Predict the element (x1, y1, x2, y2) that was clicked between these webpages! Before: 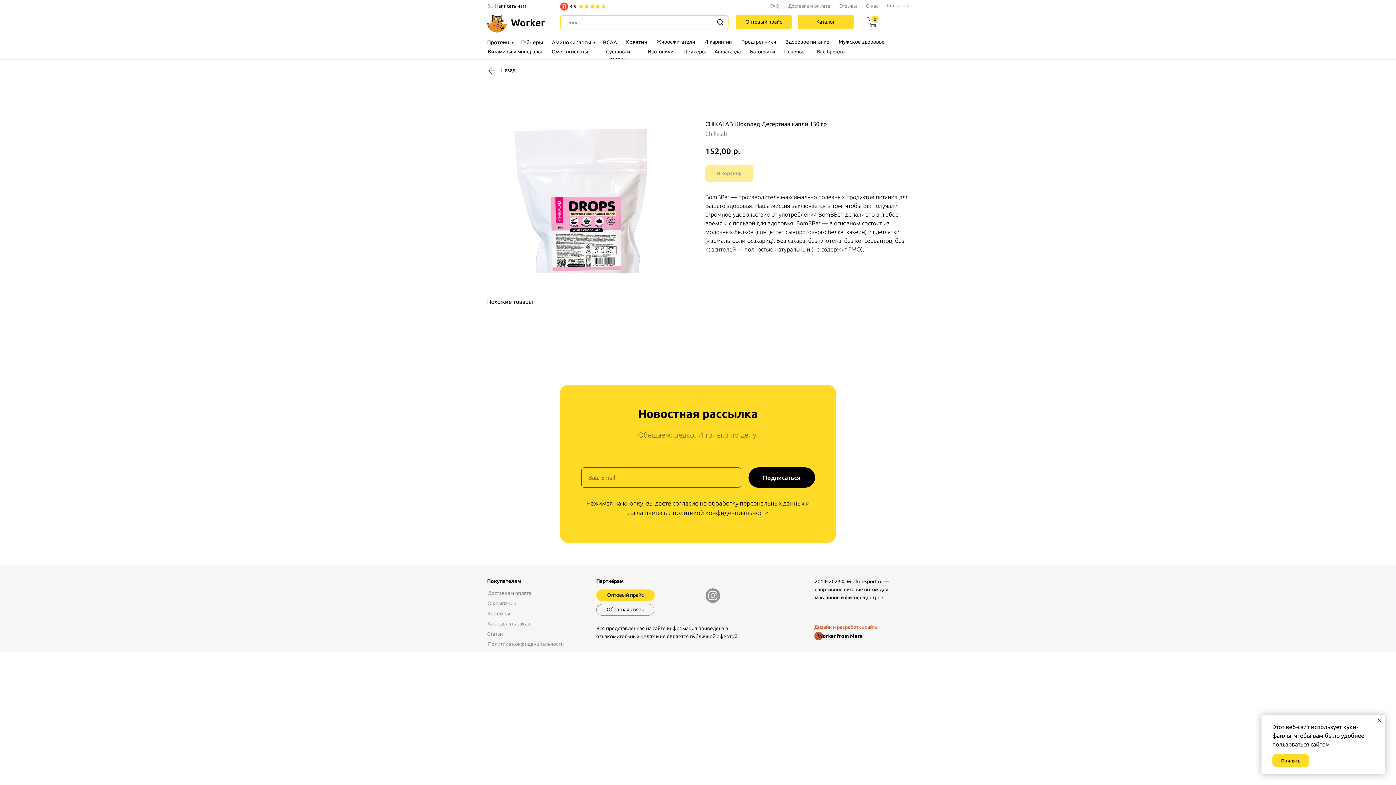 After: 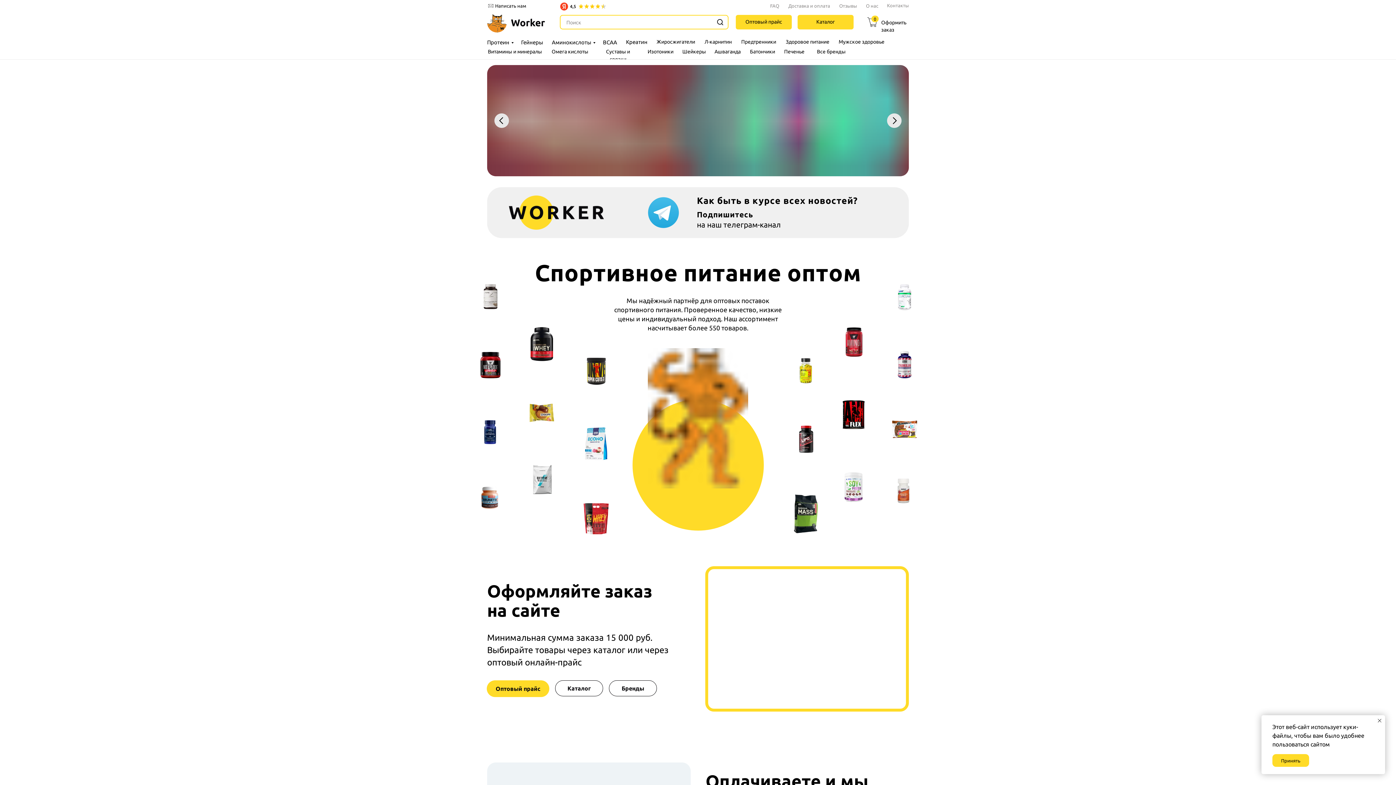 Action: label: Worker-sport.ru bbox: (846, 578, 882, 584)